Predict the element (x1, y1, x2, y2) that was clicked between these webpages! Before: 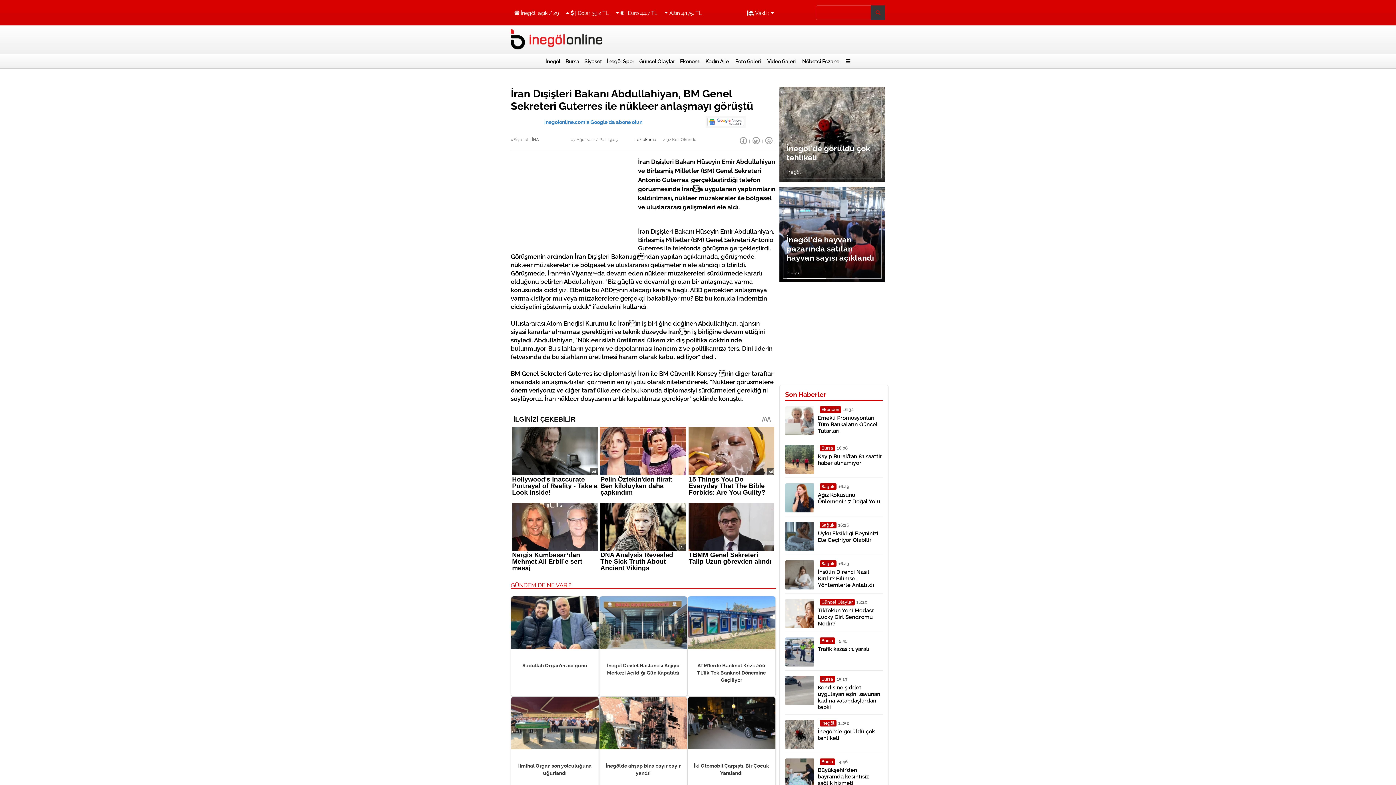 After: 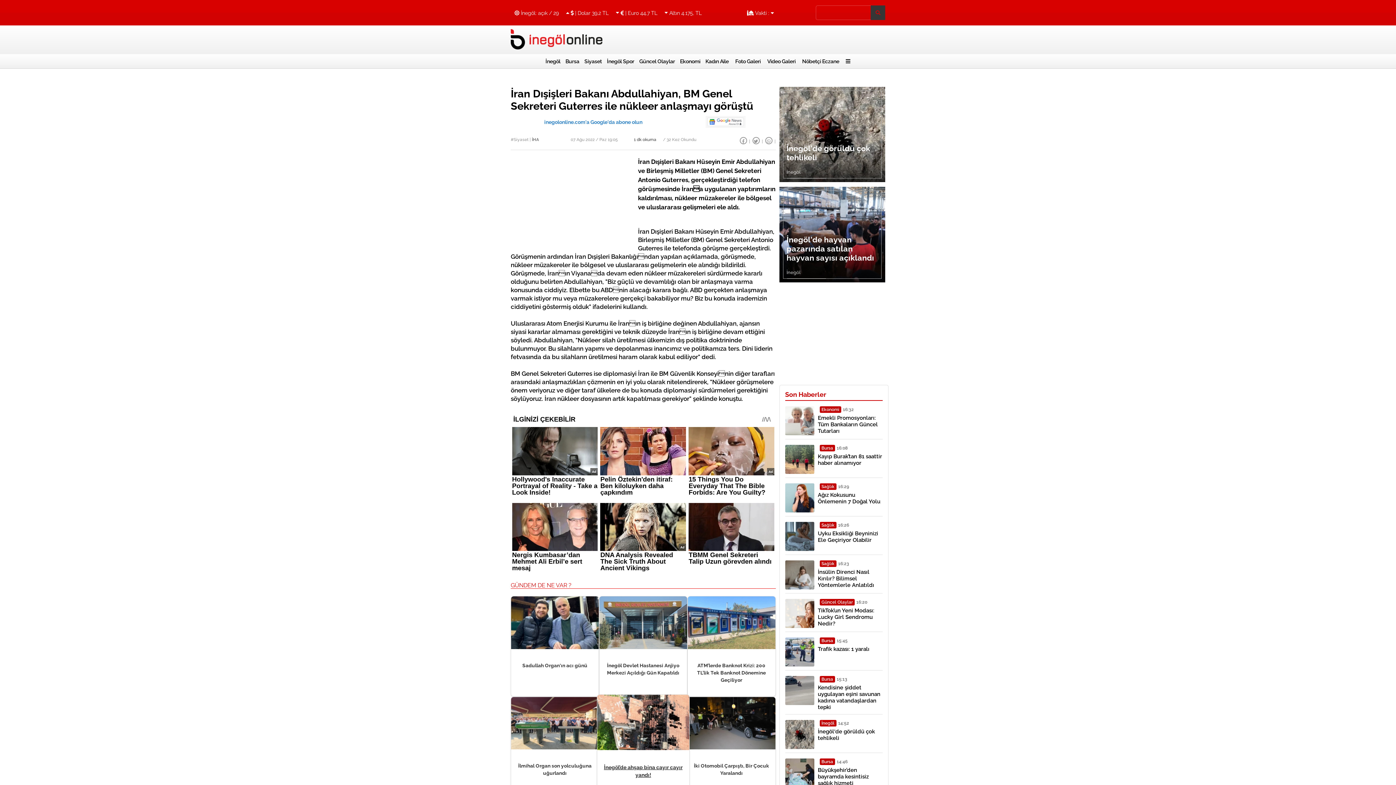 Action: label: İnegöl’de ahşap bina cayır cayır yandı! bbox: (599, 697, 687, 782)